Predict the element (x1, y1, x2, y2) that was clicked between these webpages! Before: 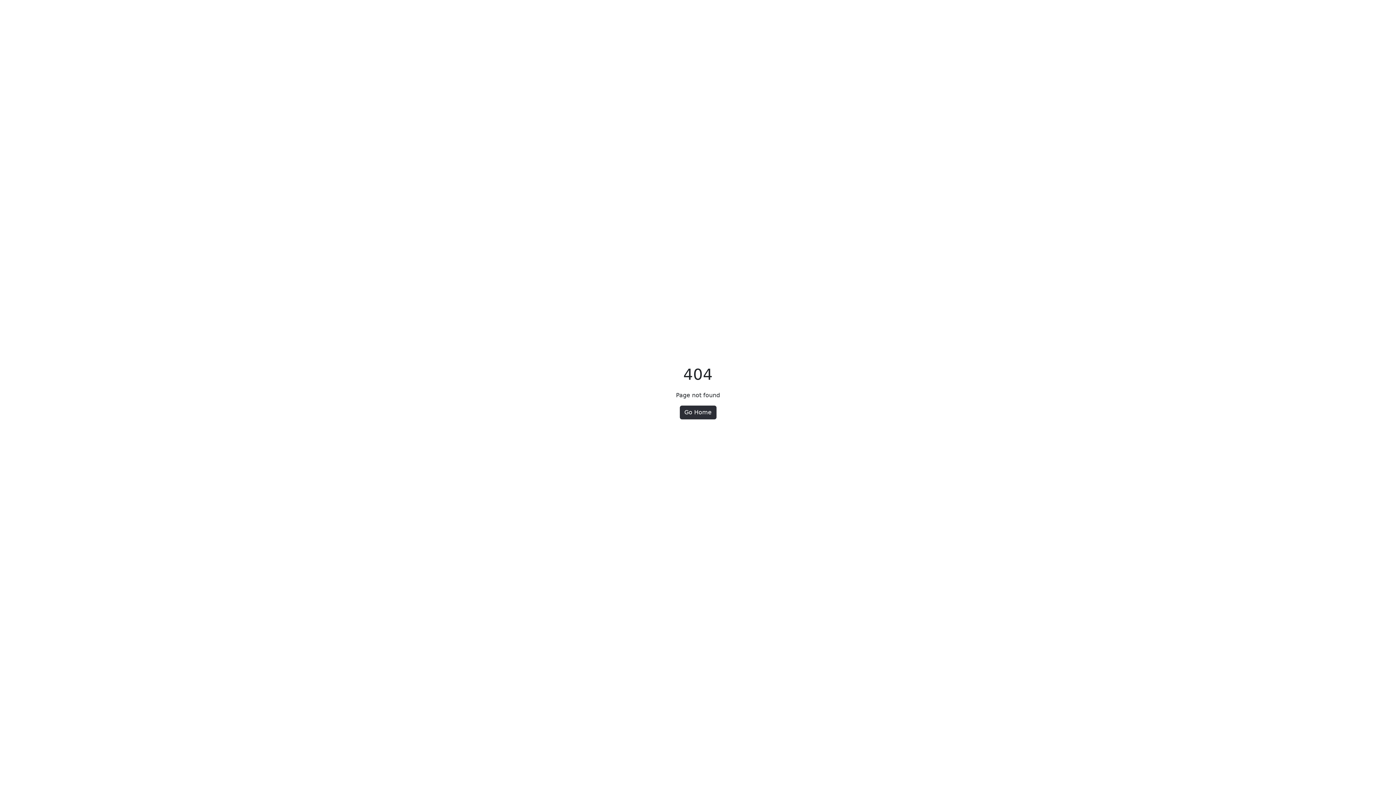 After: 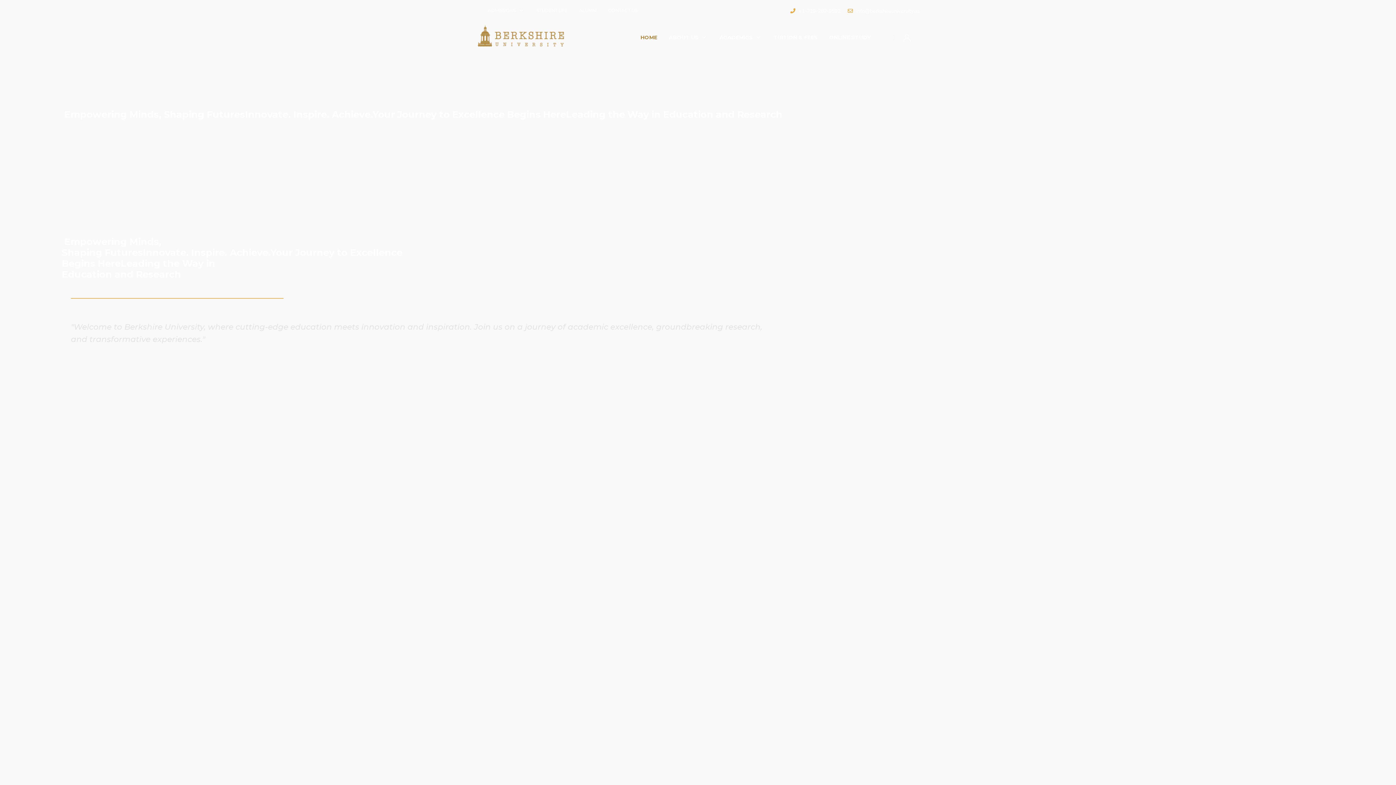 Action: label: Go Home bbox: (679, 405, 716, 419)